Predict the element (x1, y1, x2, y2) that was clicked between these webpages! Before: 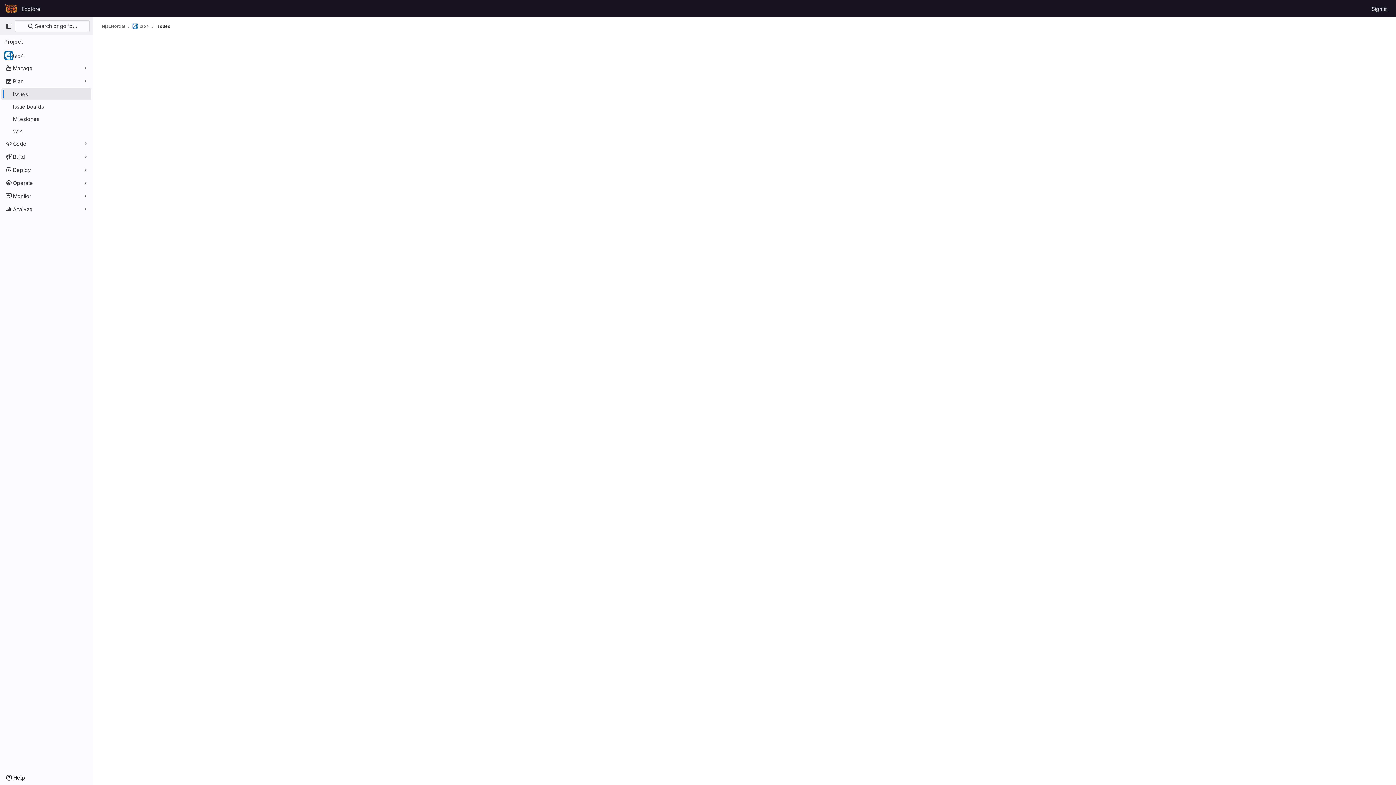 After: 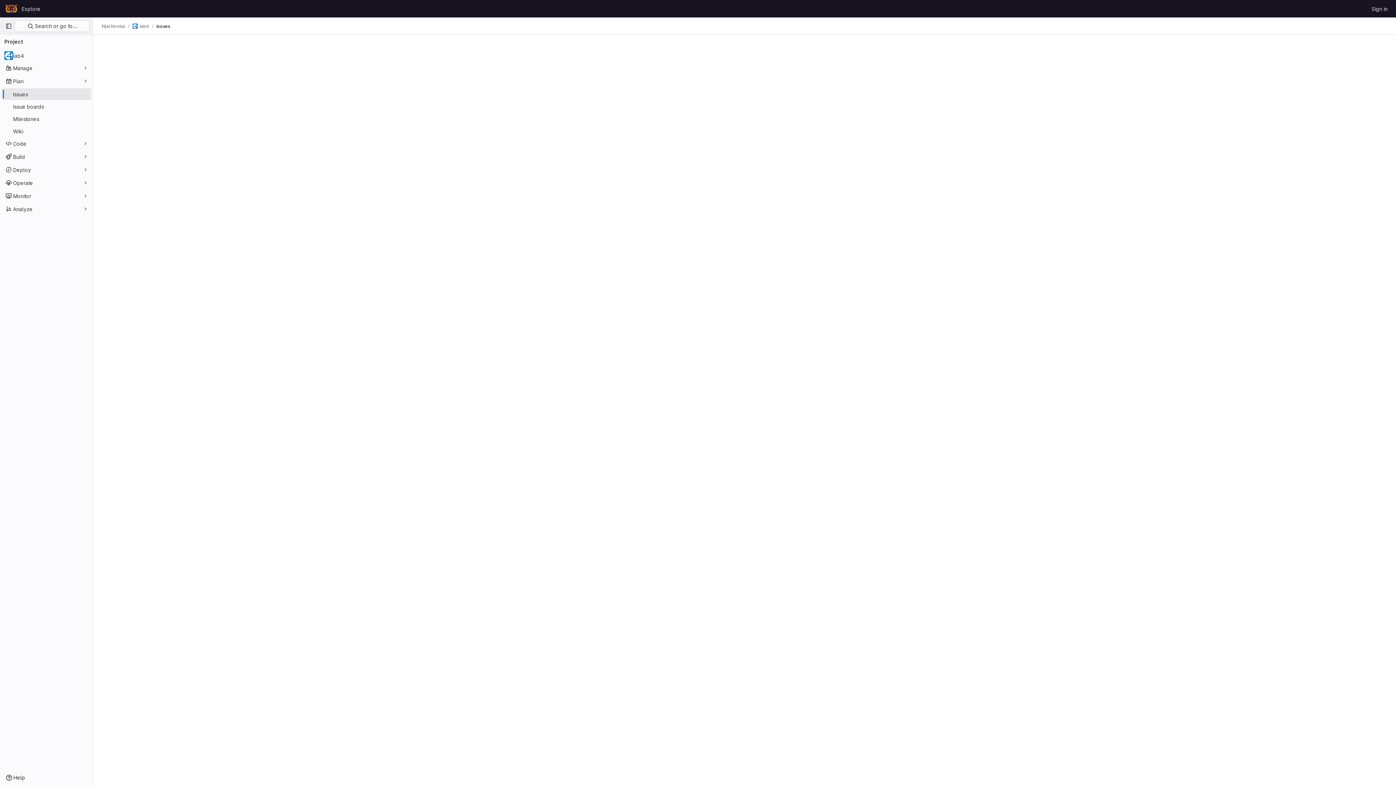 Action: label: Issues bbox: (156, 23, 170, 29)